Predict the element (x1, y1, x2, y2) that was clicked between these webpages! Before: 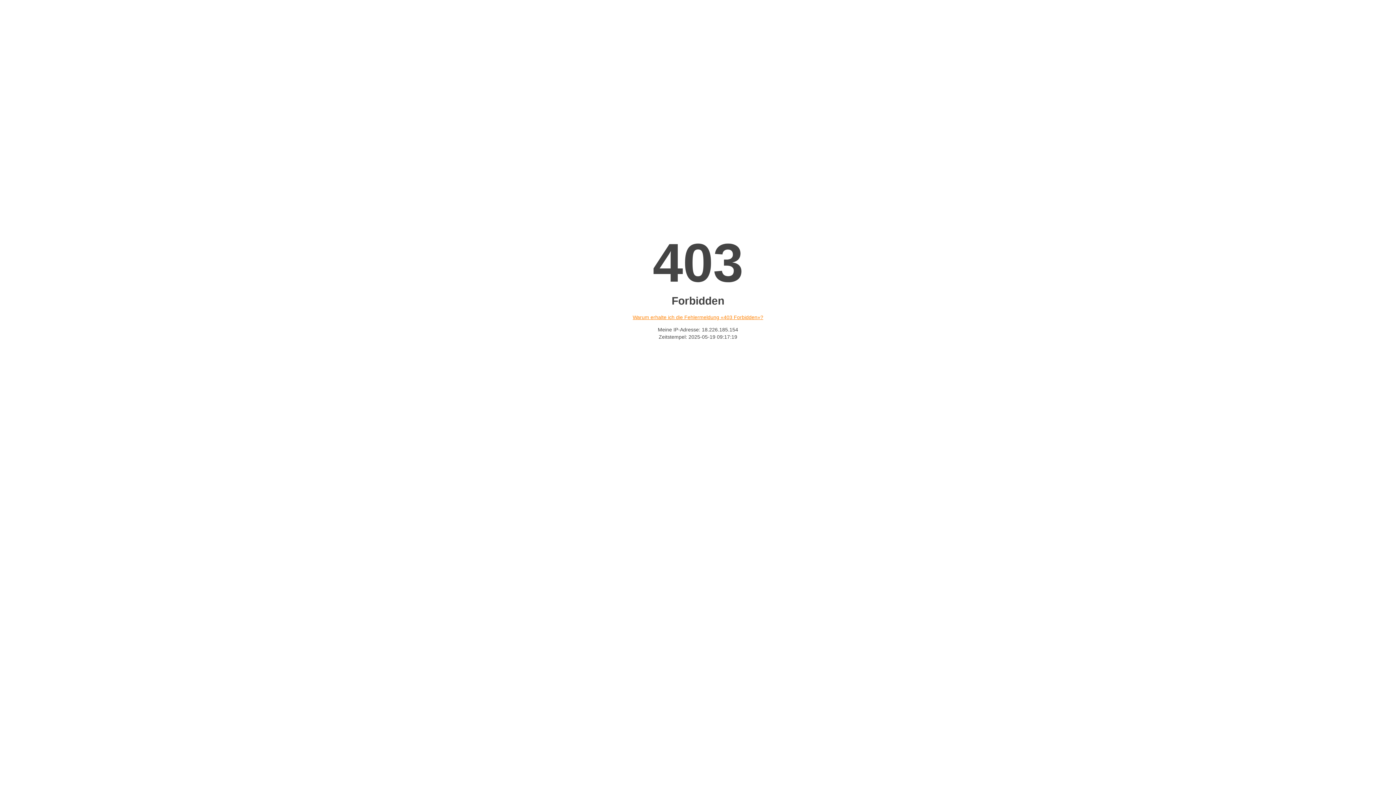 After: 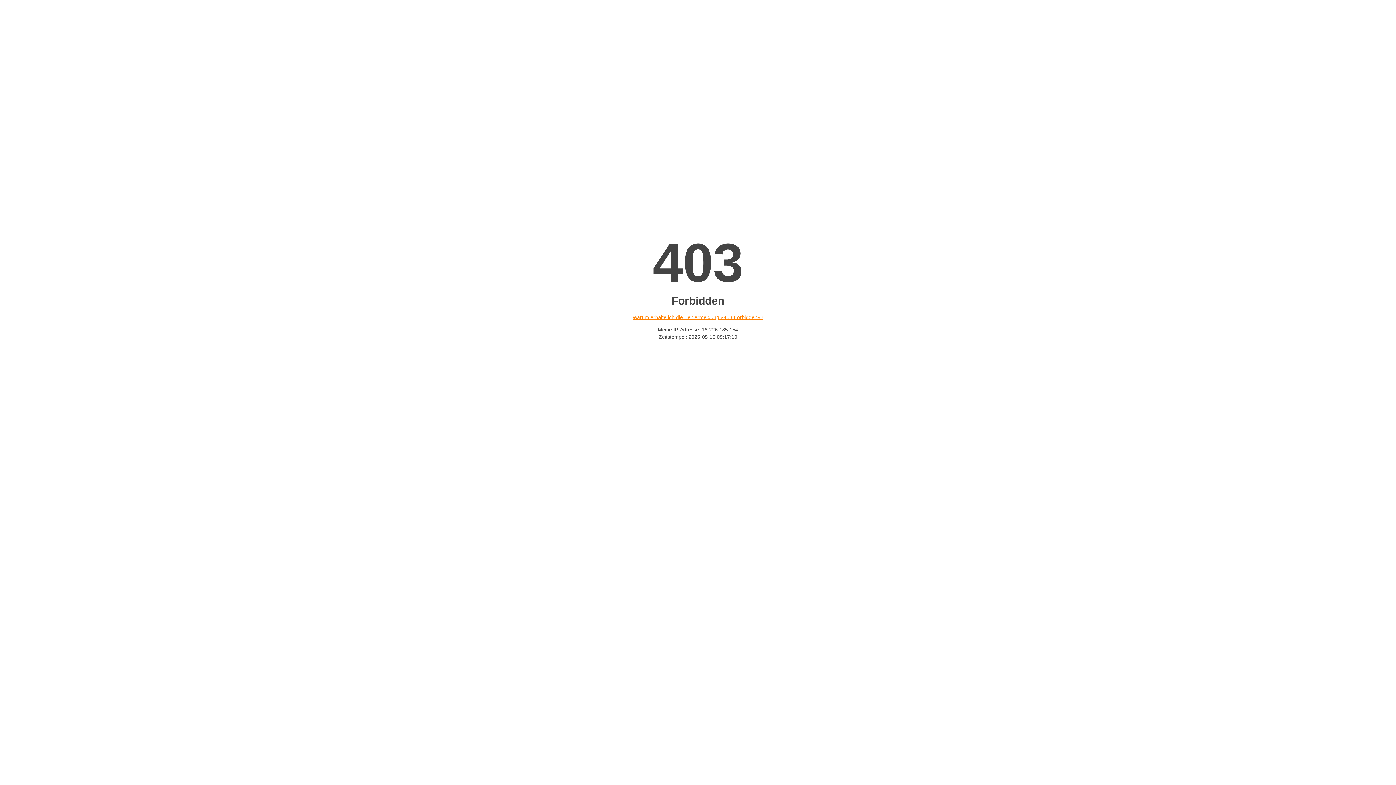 Action: bbox: (632, 314, 763, 320) label: Warum erhalte ich die Fehlermeldung «403 Forbidden»?